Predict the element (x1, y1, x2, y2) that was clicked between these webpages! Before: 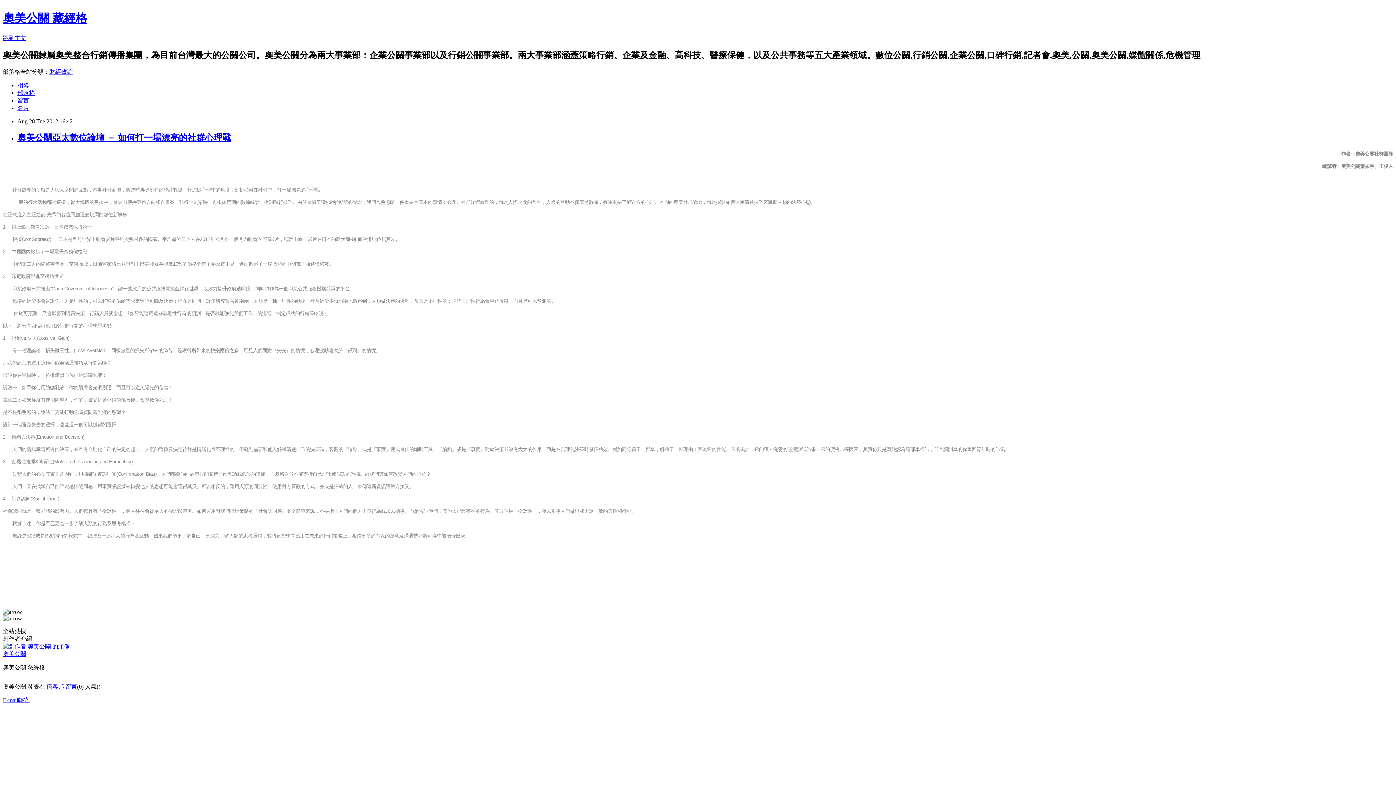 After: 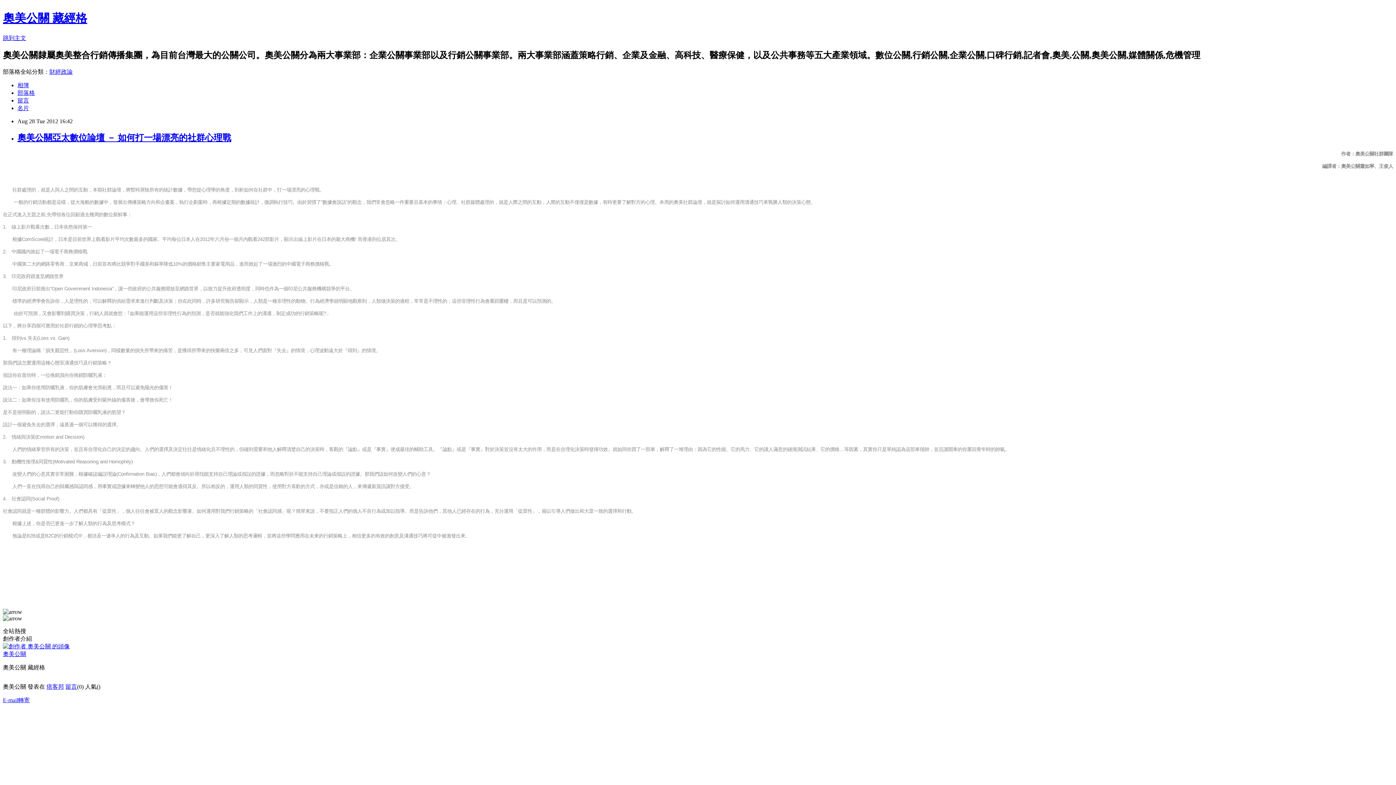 Action: label: E-mail轉寄 bbox: (2, 697, 29, 703)